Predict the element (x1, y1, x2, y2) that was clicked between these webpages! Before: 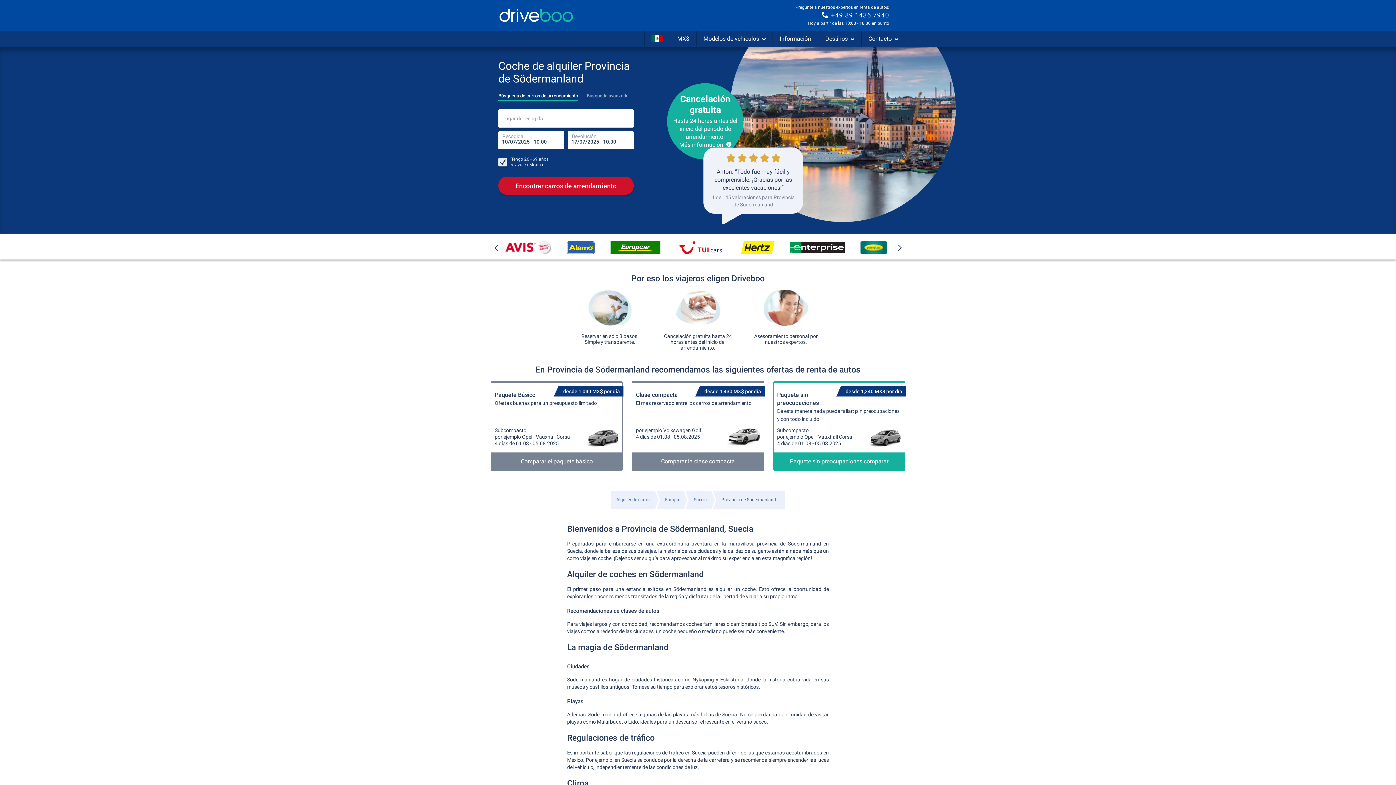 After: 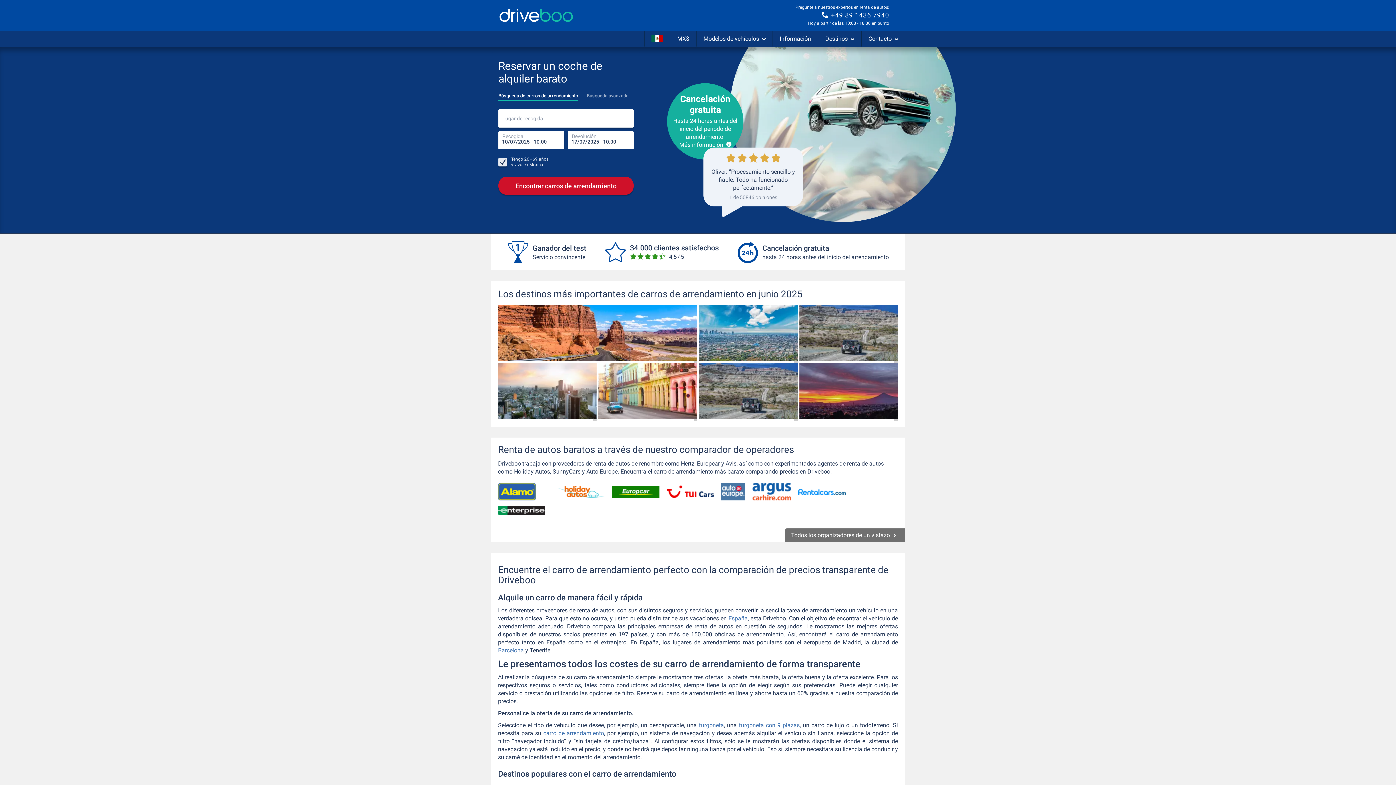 Action: label: Home bbox: (494, 3, 578, 27)